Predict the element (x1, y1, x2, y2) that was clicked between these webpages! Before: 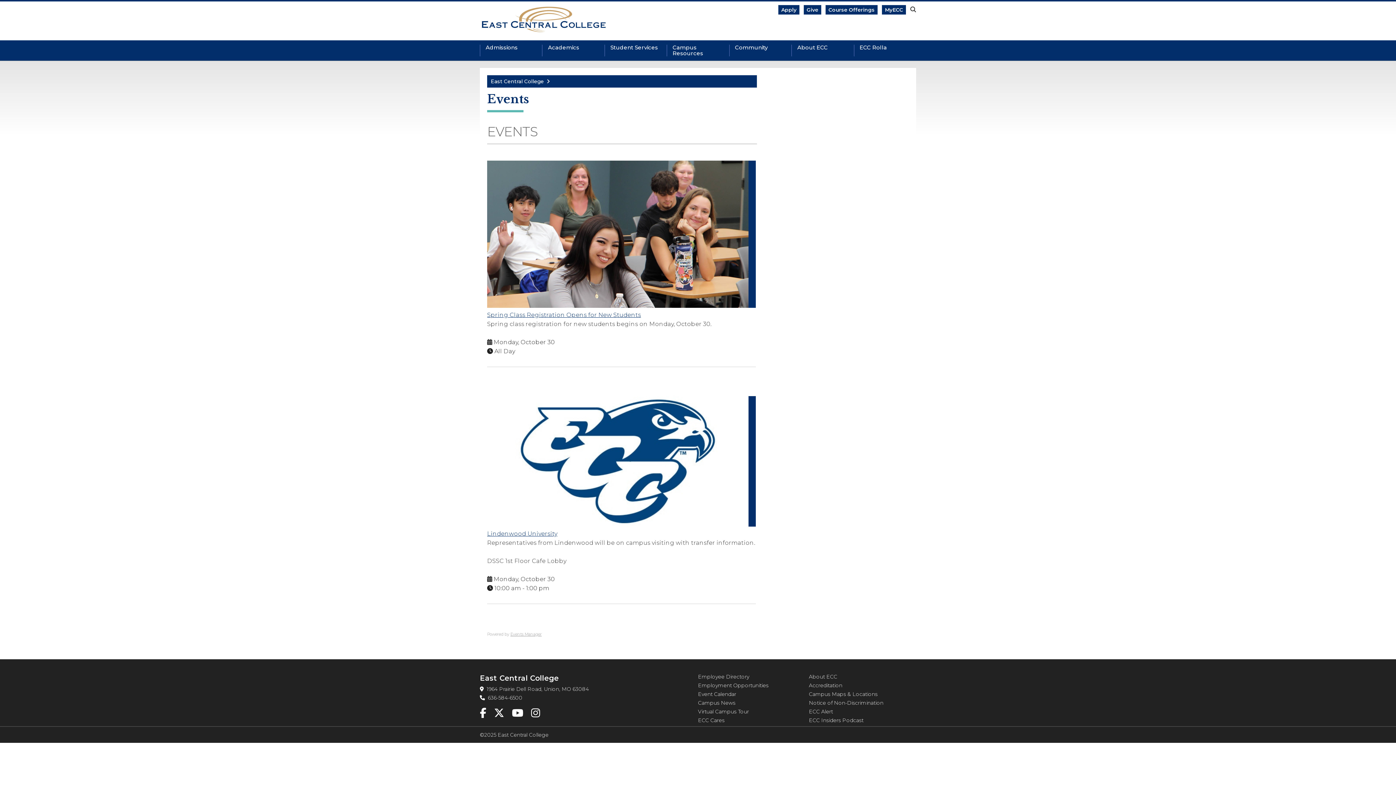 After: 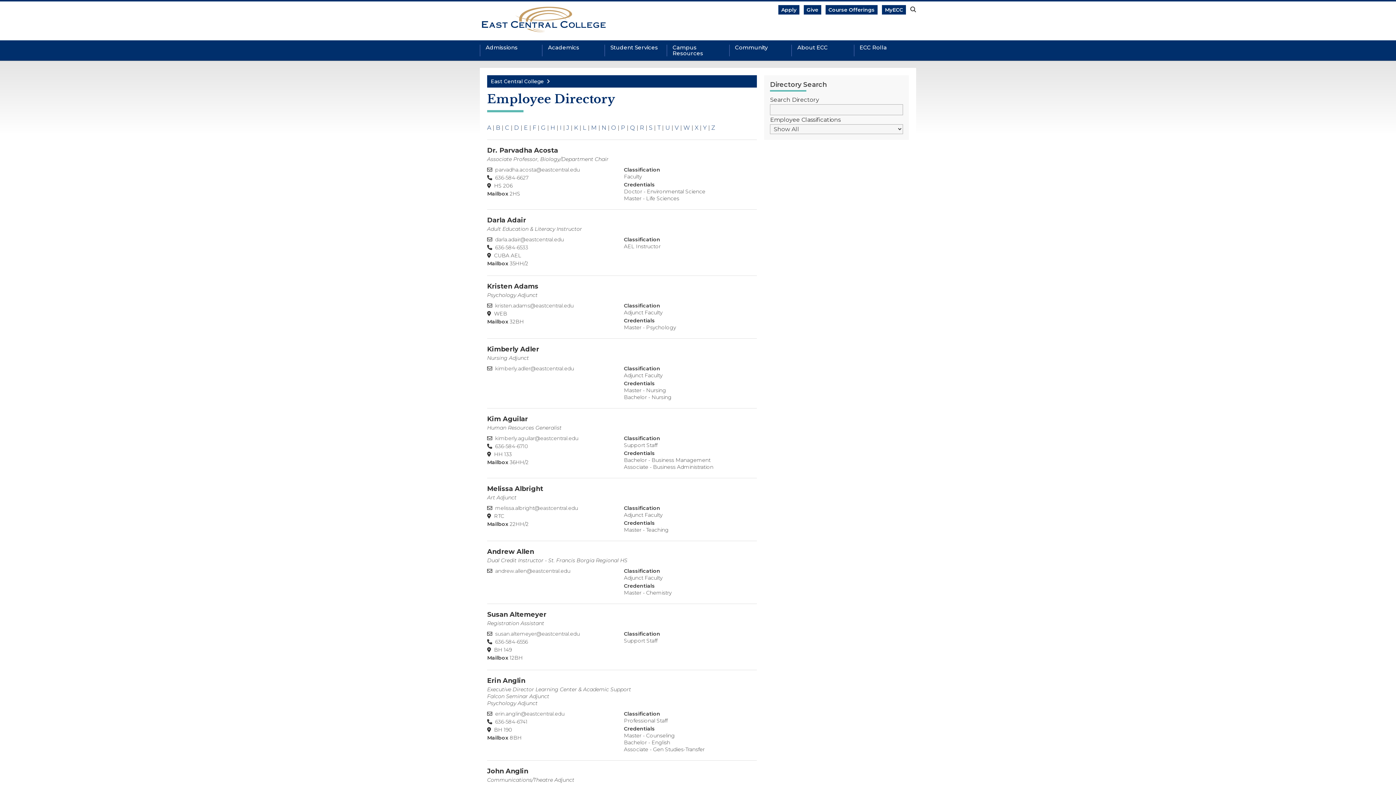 Action: bbox: (698, 673, 749, 680) label: Employee Directory